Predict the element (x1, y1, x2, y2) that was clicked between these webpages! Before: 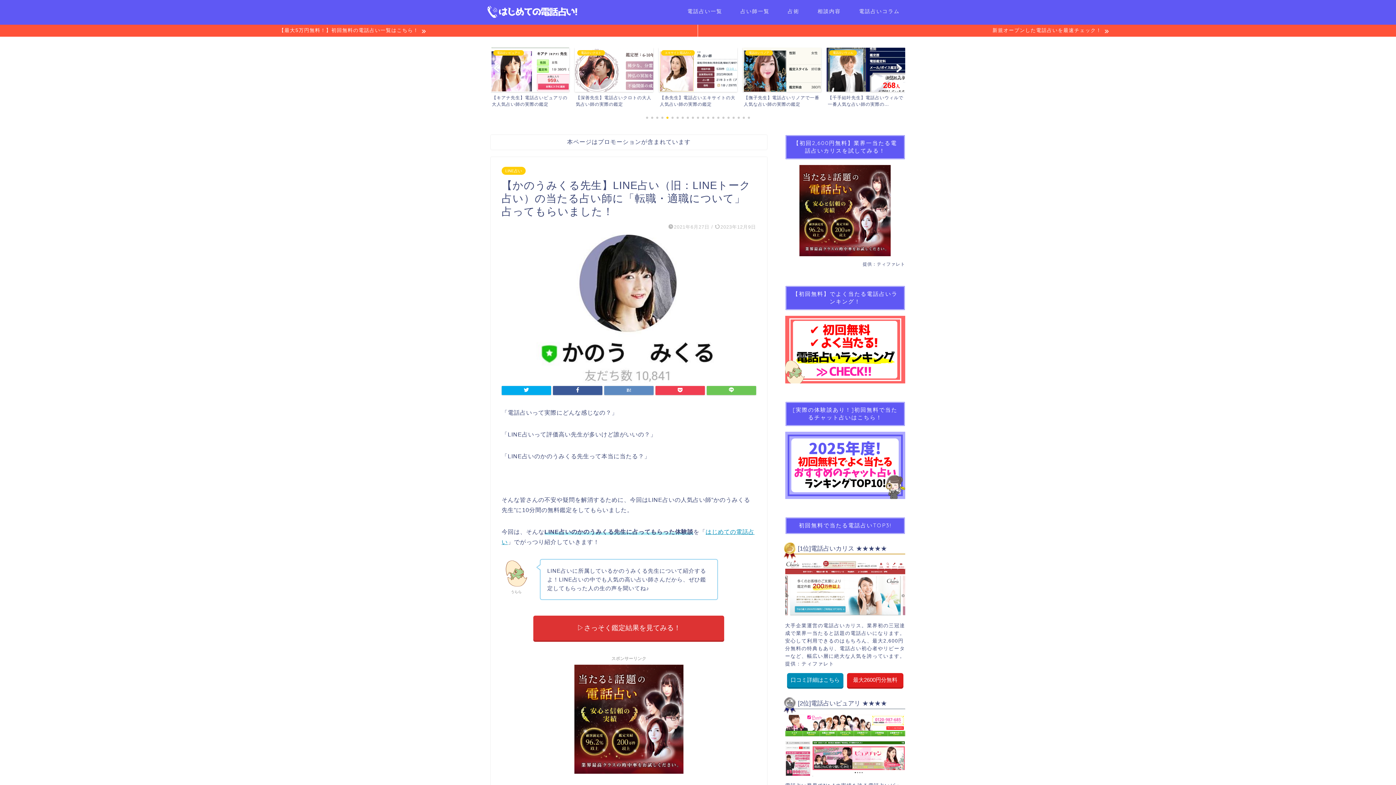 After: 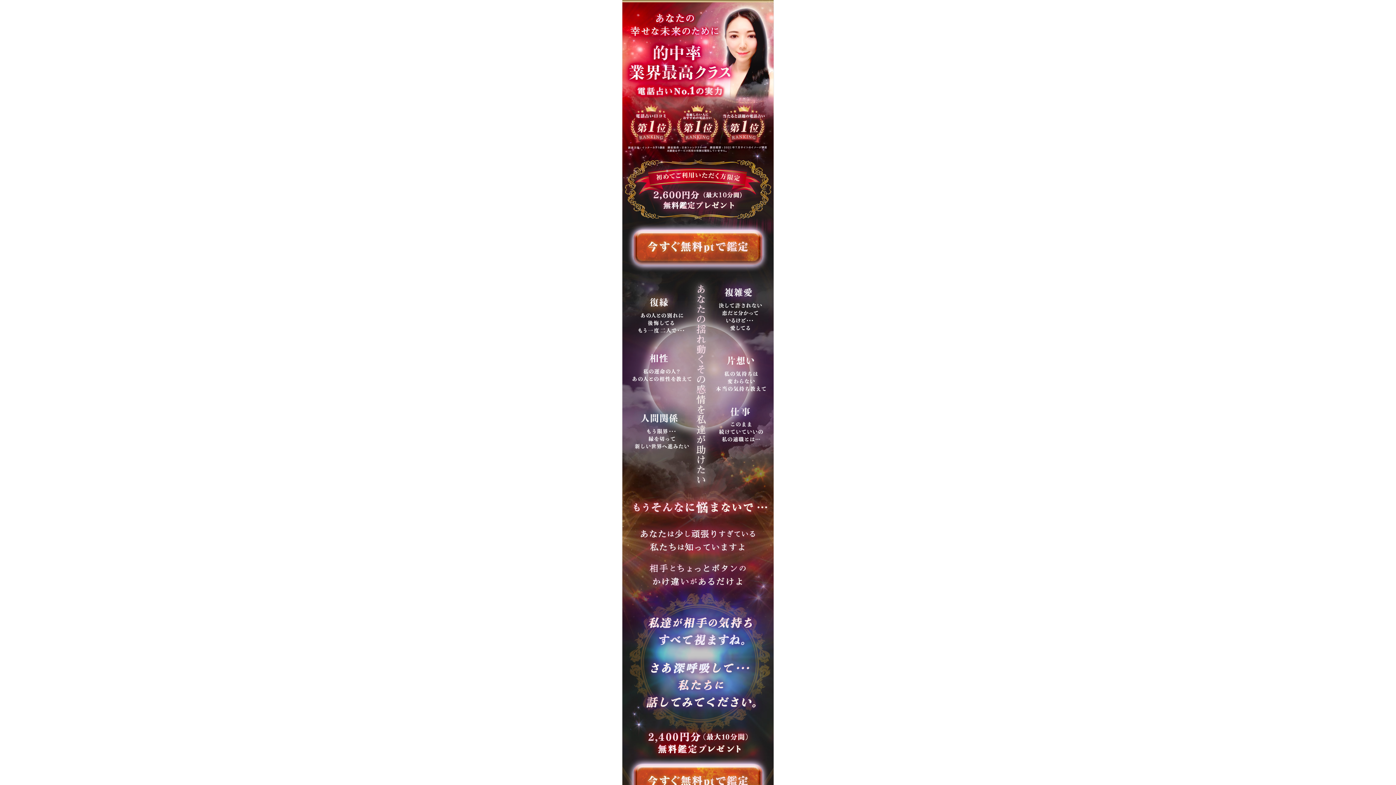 Action: bbox: (501, 665, 756, 774)